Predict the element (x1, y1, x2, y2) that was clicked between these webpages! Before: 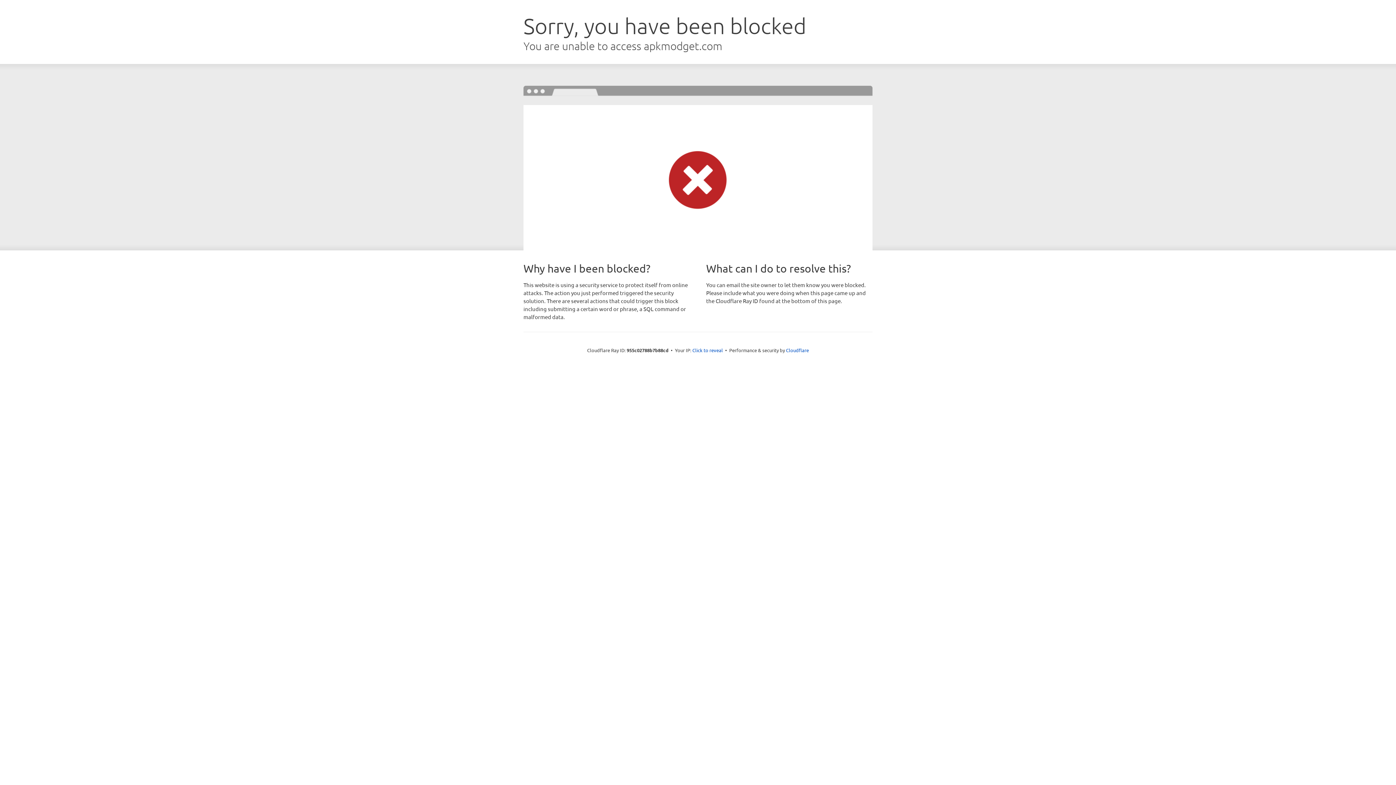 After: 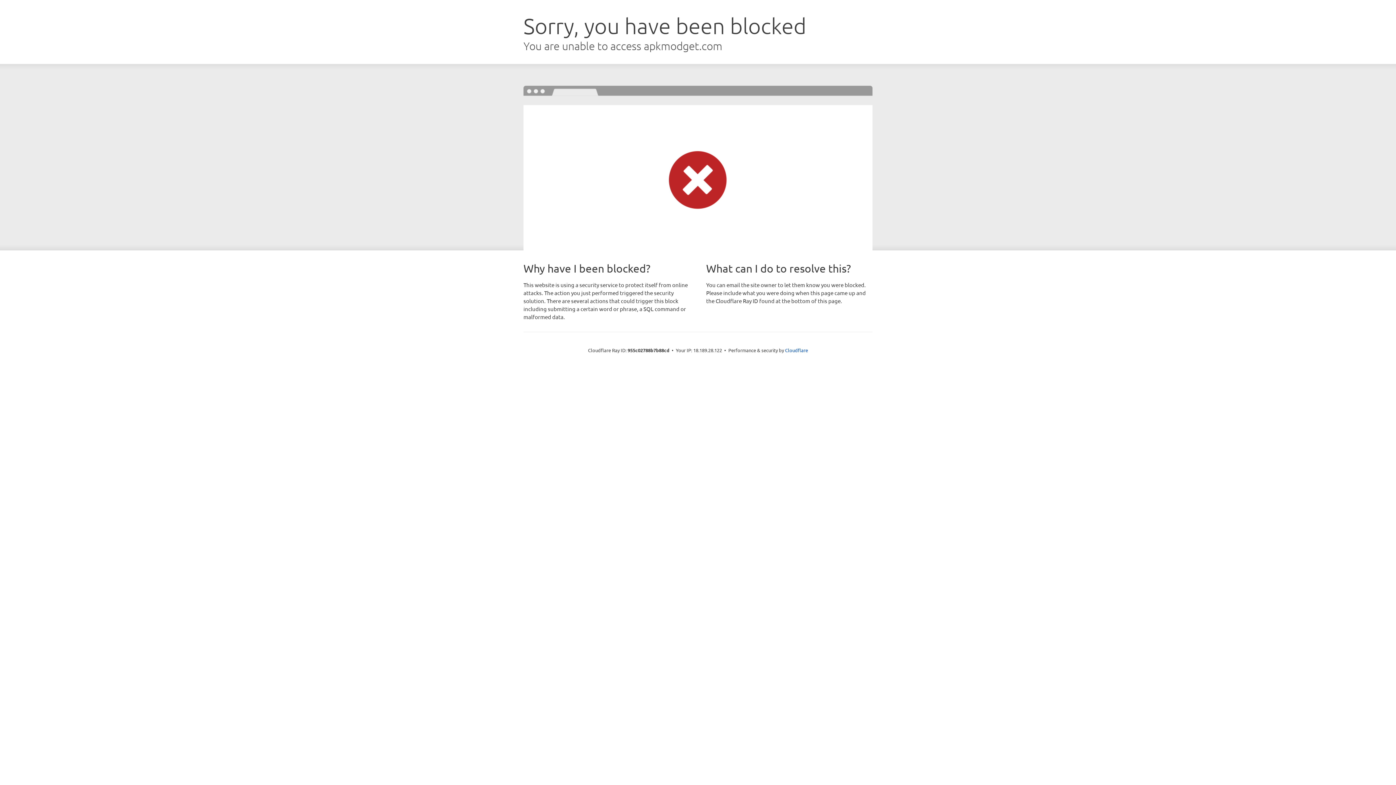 Action: bbox: (692, 346, 723, 353) label: Click to reveal